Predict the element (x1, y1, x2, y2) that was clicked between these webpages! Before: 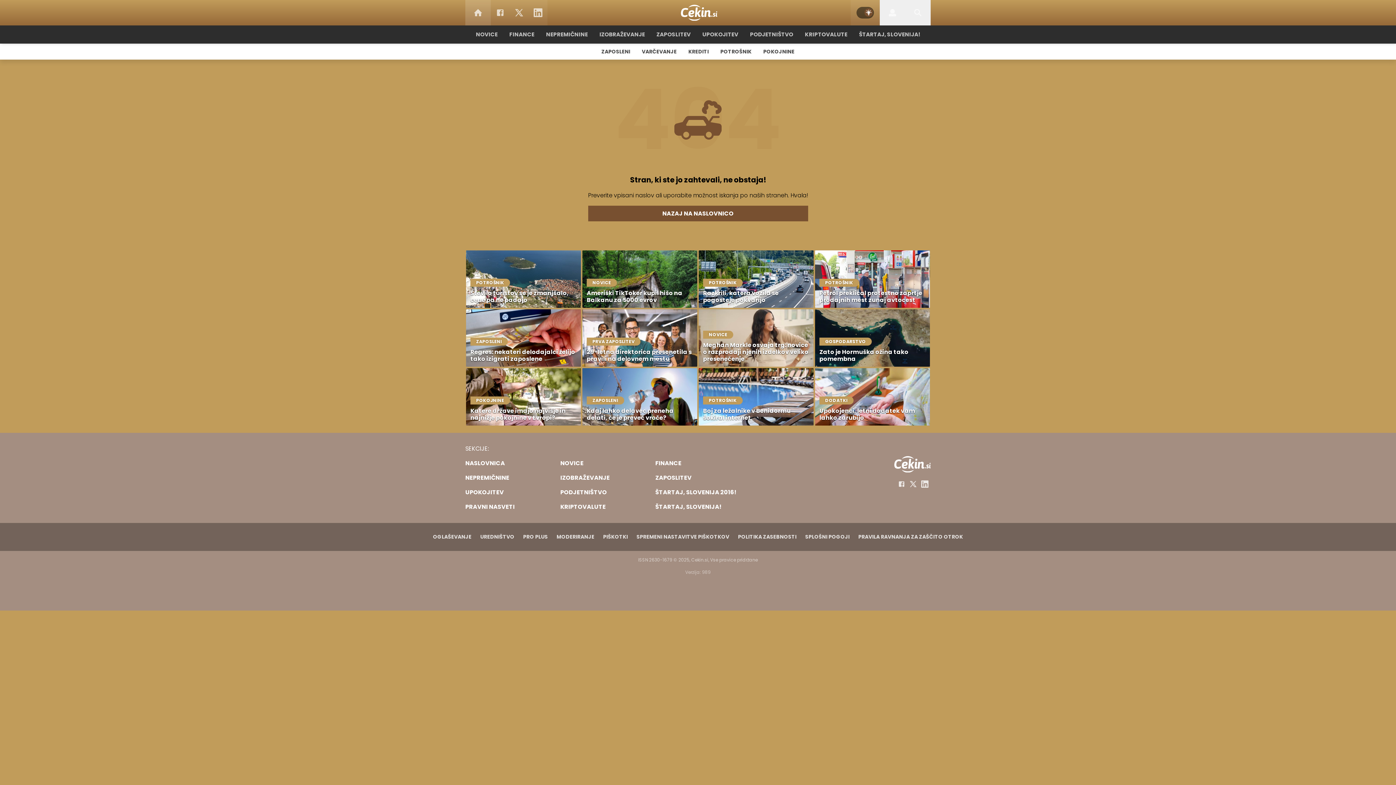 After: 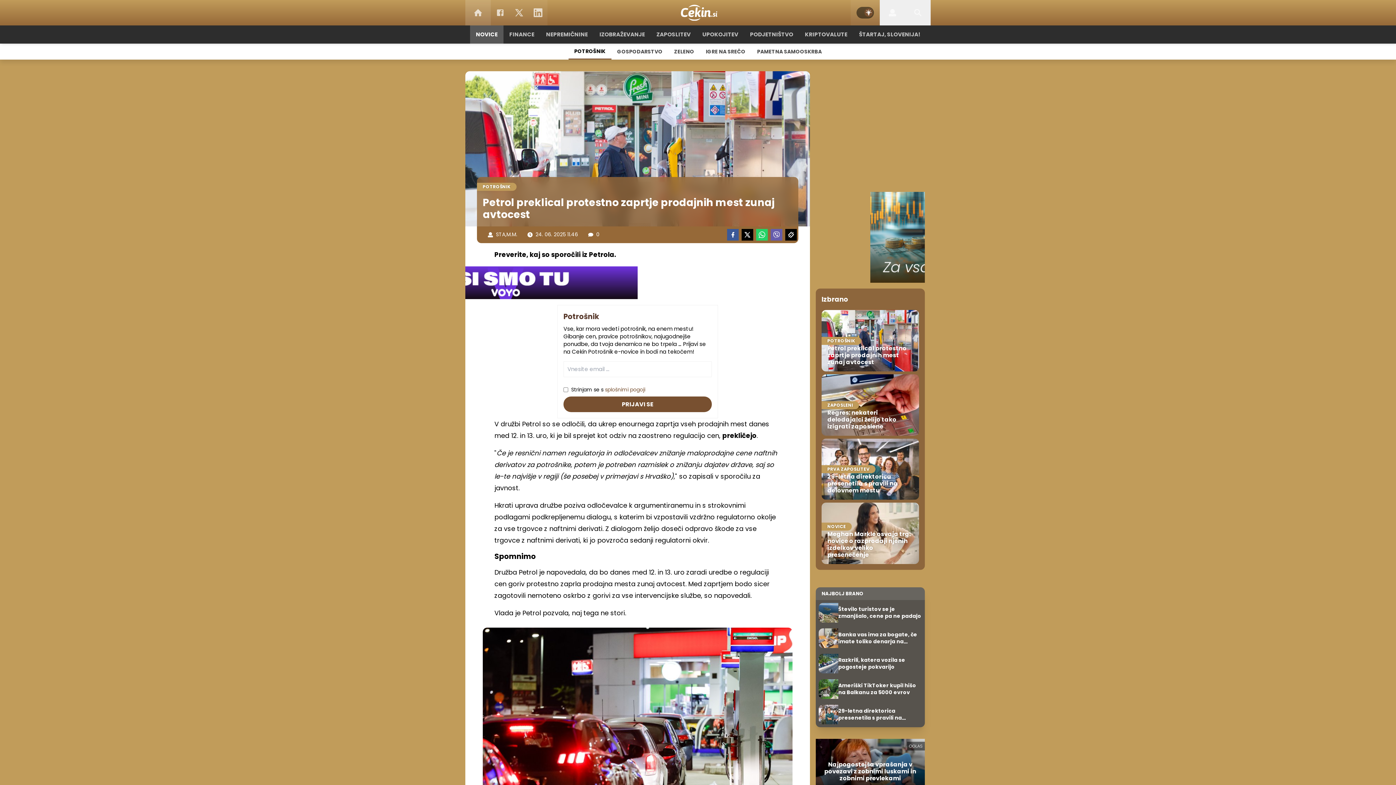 Action: label: POTROŠNIK
Petrol preklical protestno zaprtje prodajnih mest zunaj avtocest bbox: (815, 250, 930, 308)